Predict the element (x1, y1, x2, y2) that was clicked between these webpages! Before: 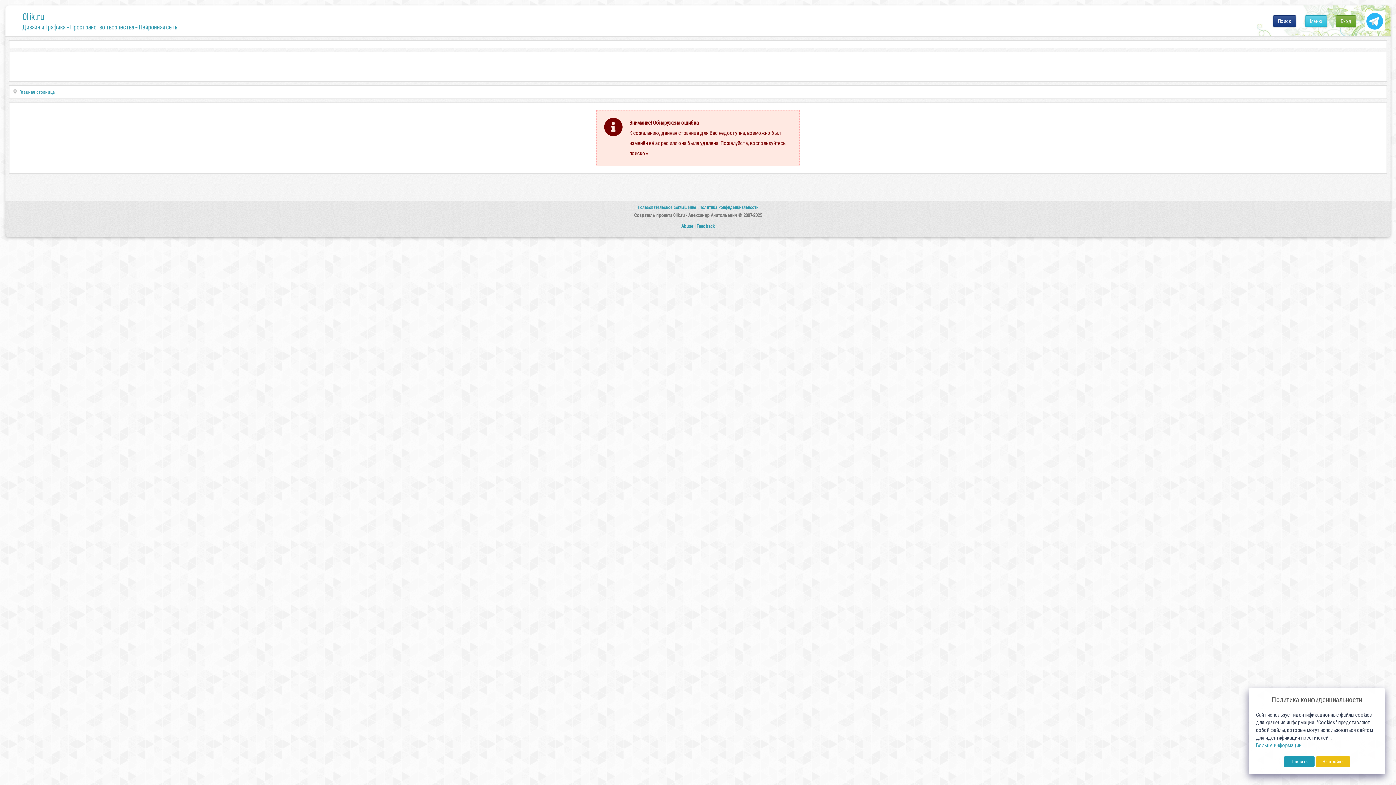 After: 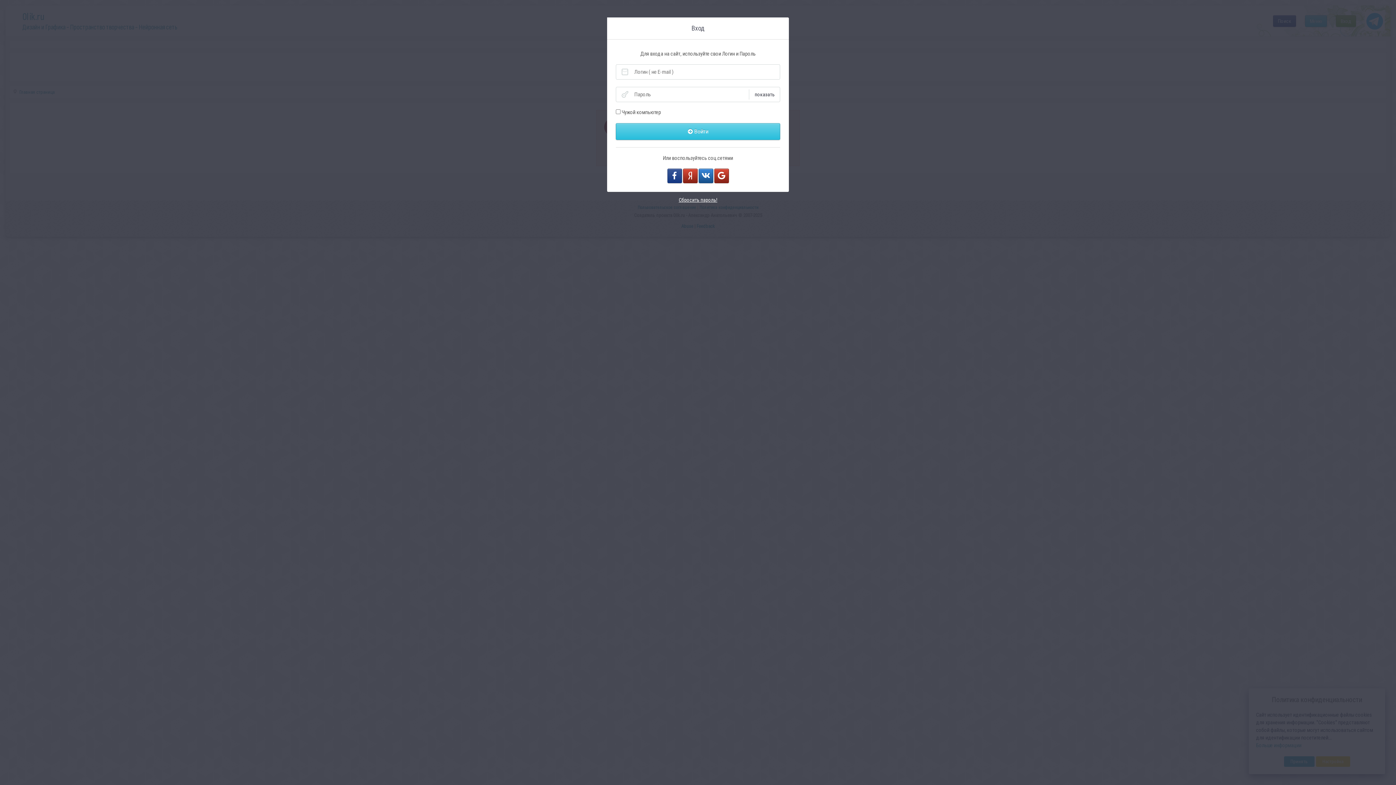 Action: bbox: (1336, 15, 1356, 26) label: Вход